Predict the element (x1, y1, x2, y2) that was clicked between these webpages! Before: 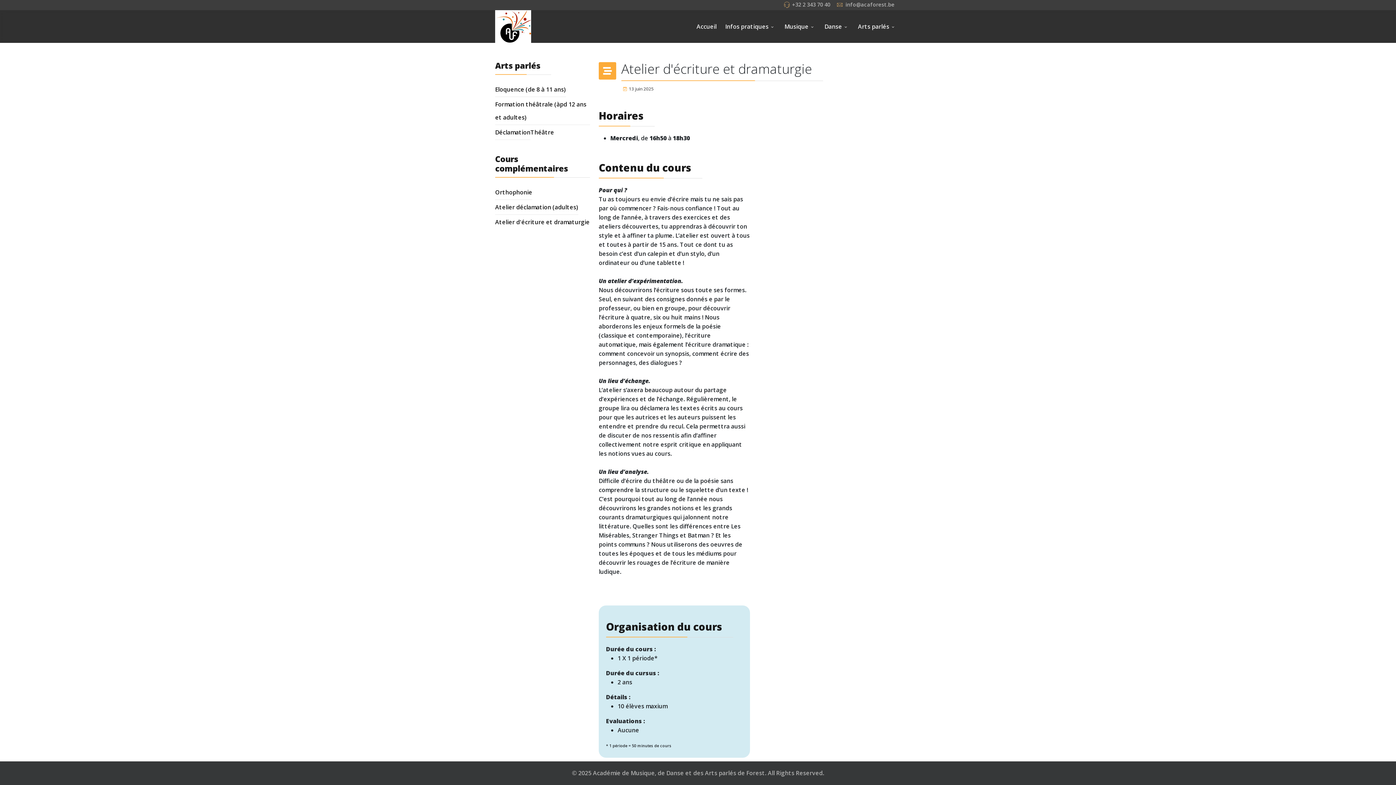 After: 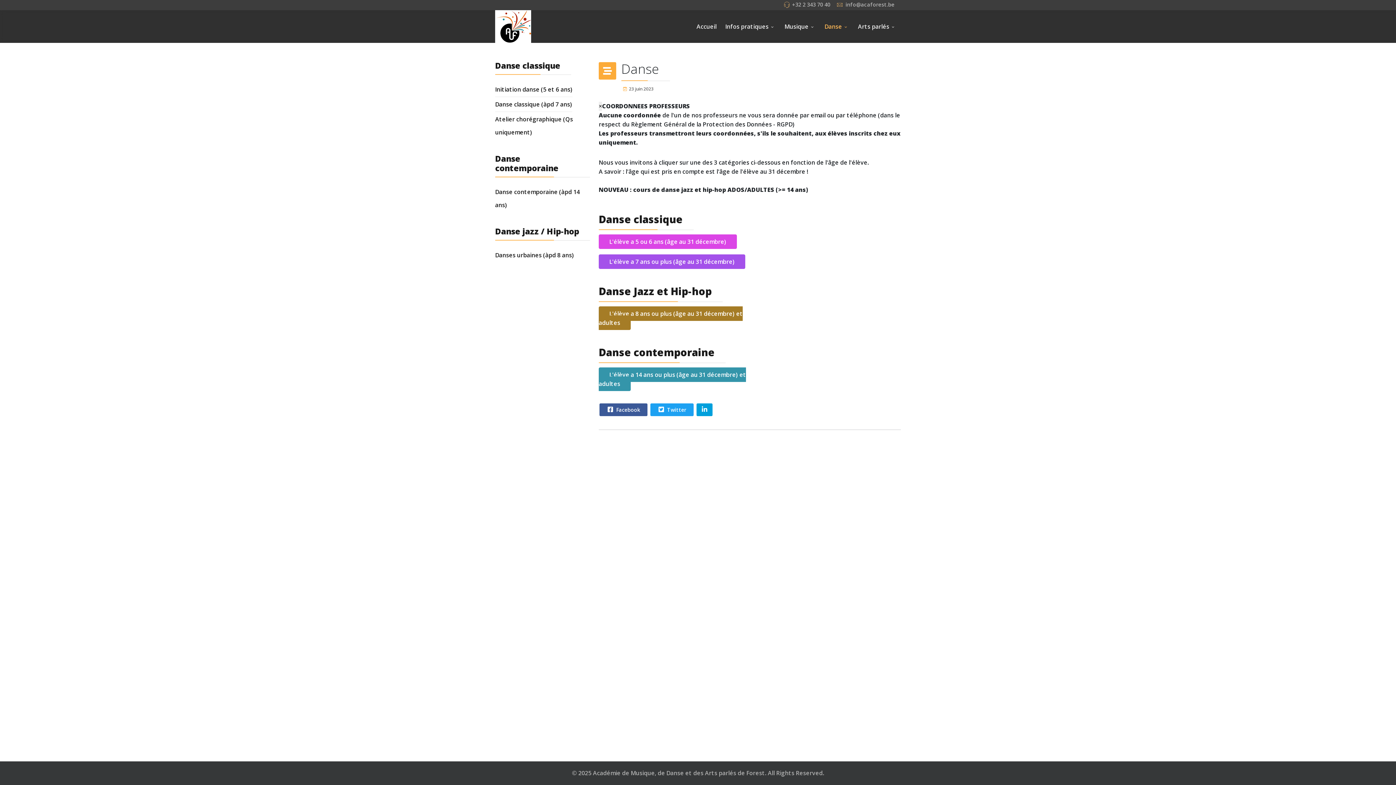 Action: bbox: (820, 10, 853, 42) label: Danse